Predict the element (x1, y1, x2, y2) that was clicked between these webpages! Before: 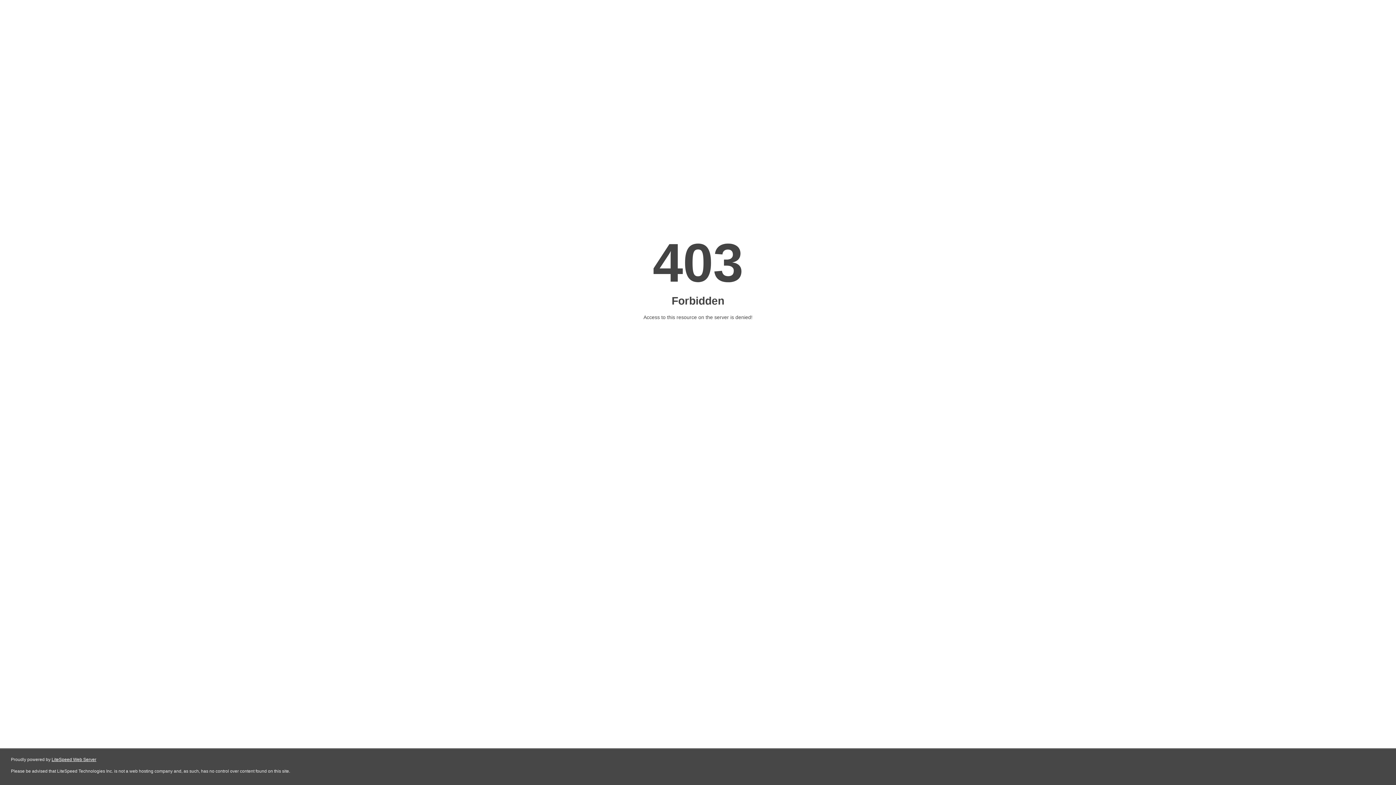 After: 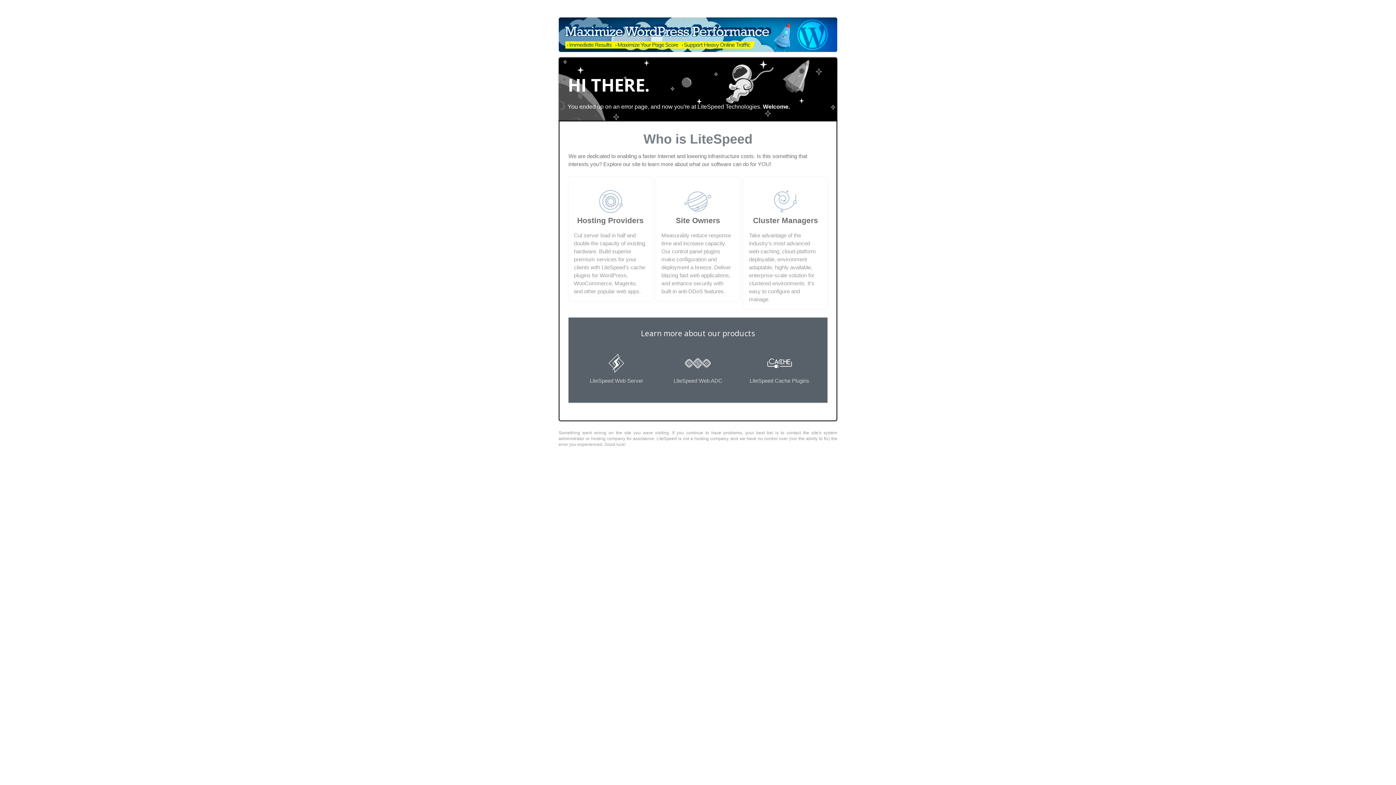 Action: label: LiteSpeed Web Server bbox: (51, 757, 96, 762)